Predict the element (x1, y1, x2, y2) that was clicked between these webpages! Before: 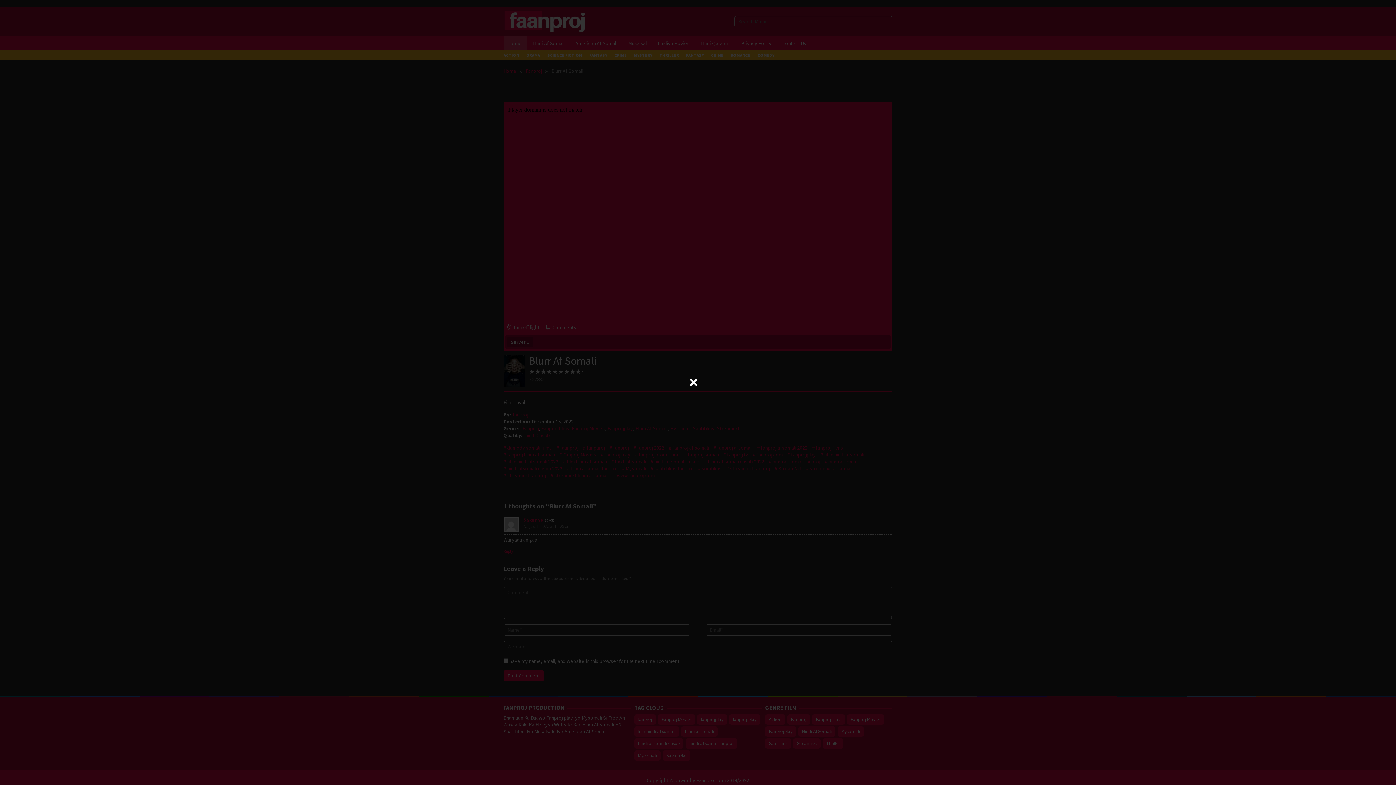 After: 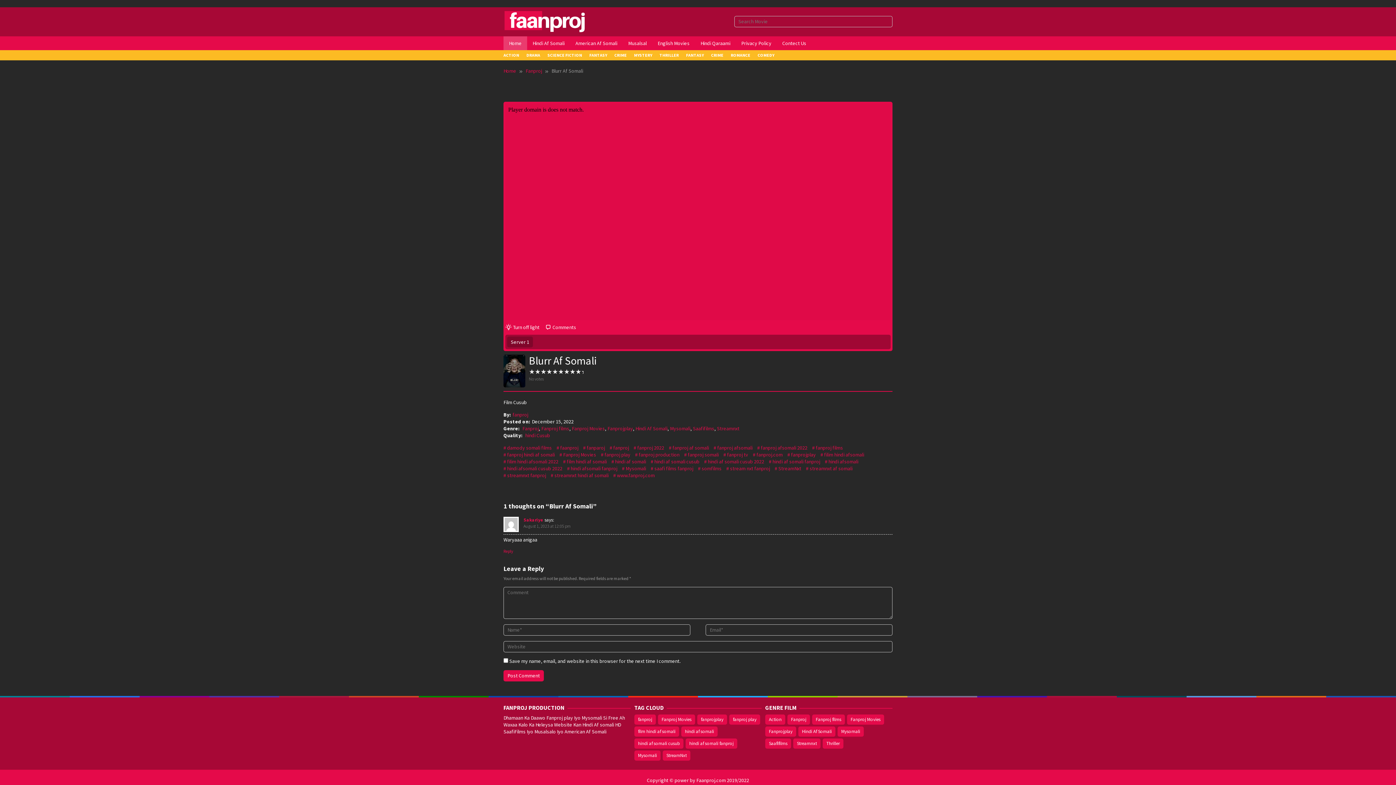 Action: bbox: (689, 378, 698, 386)